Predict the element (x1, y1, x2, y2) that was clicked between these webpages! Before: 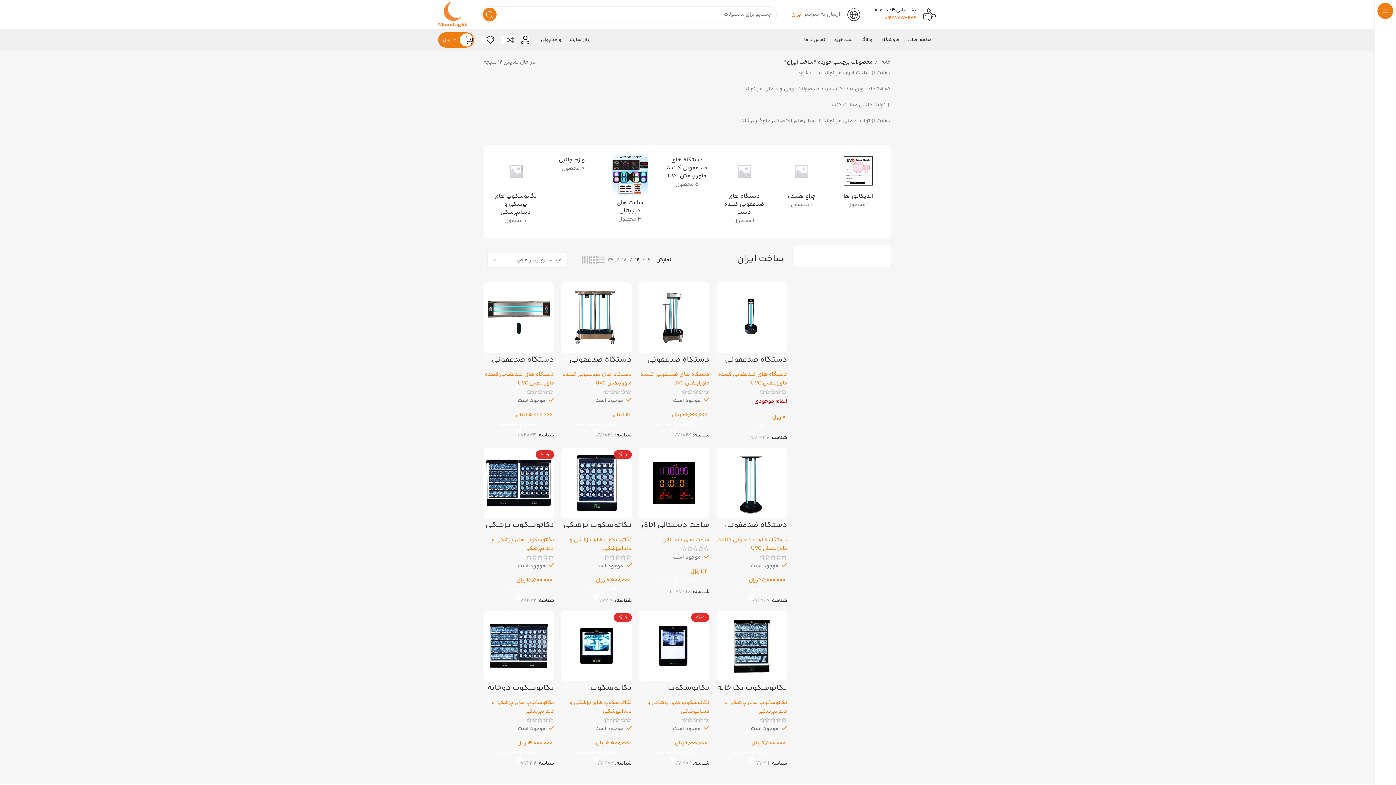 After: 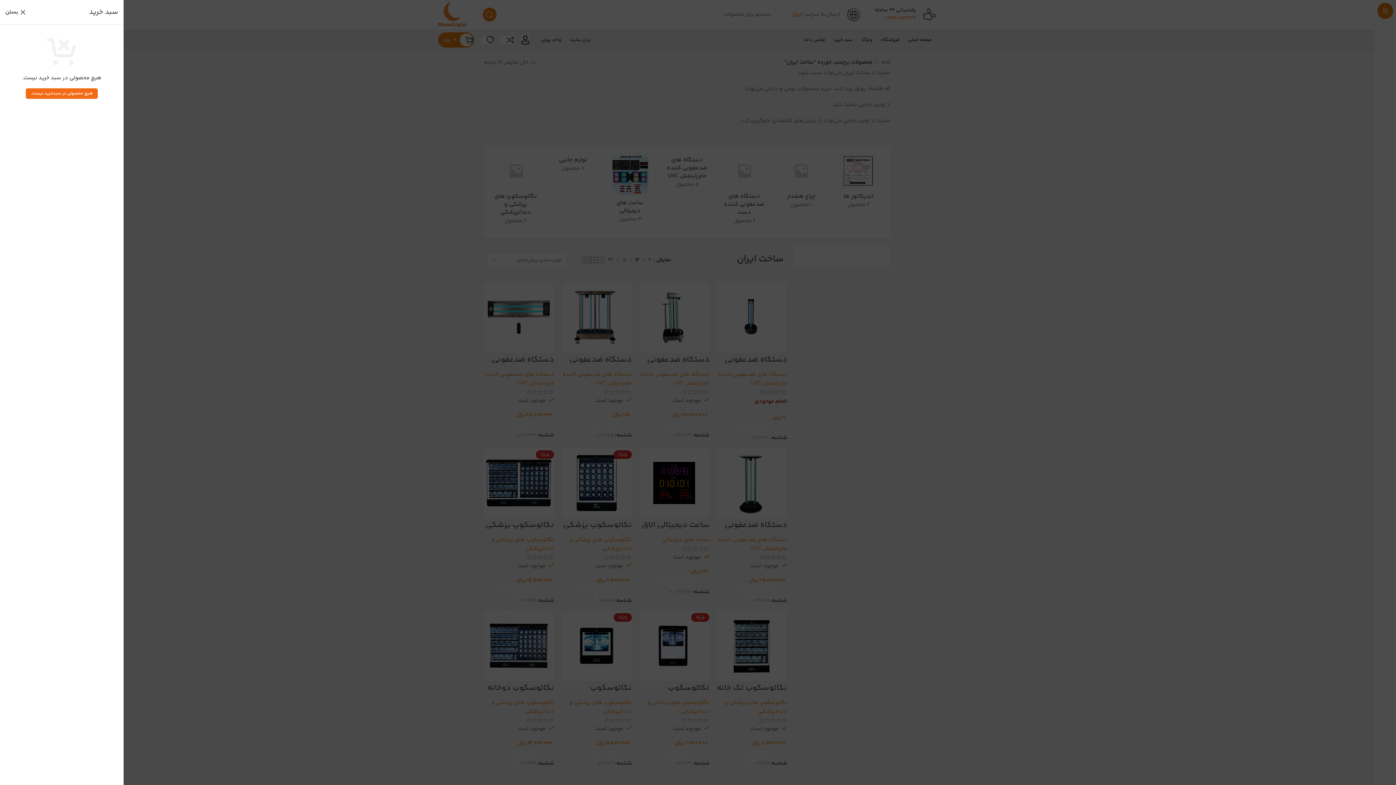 Action: label: 0
0 
ریال bbox: (434, 32, 477, 47)